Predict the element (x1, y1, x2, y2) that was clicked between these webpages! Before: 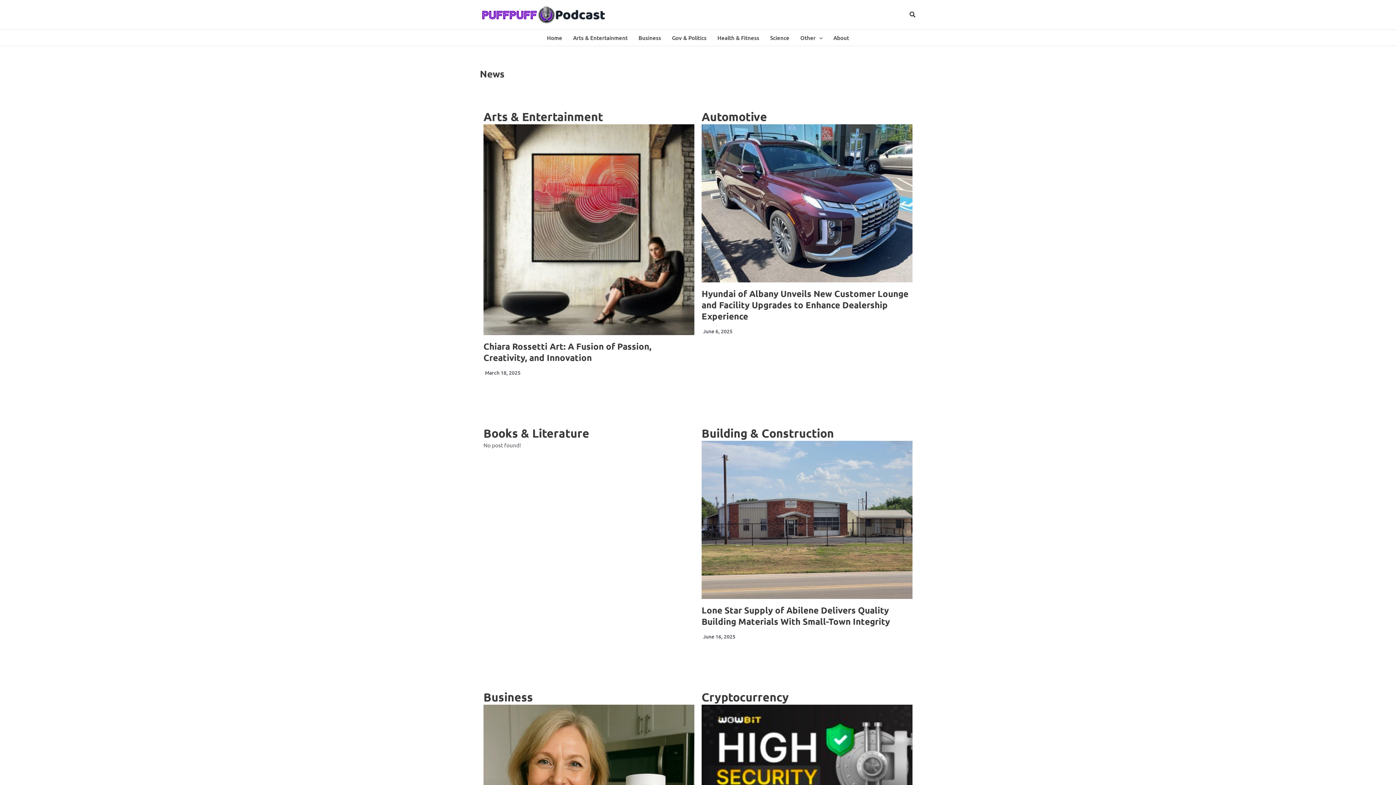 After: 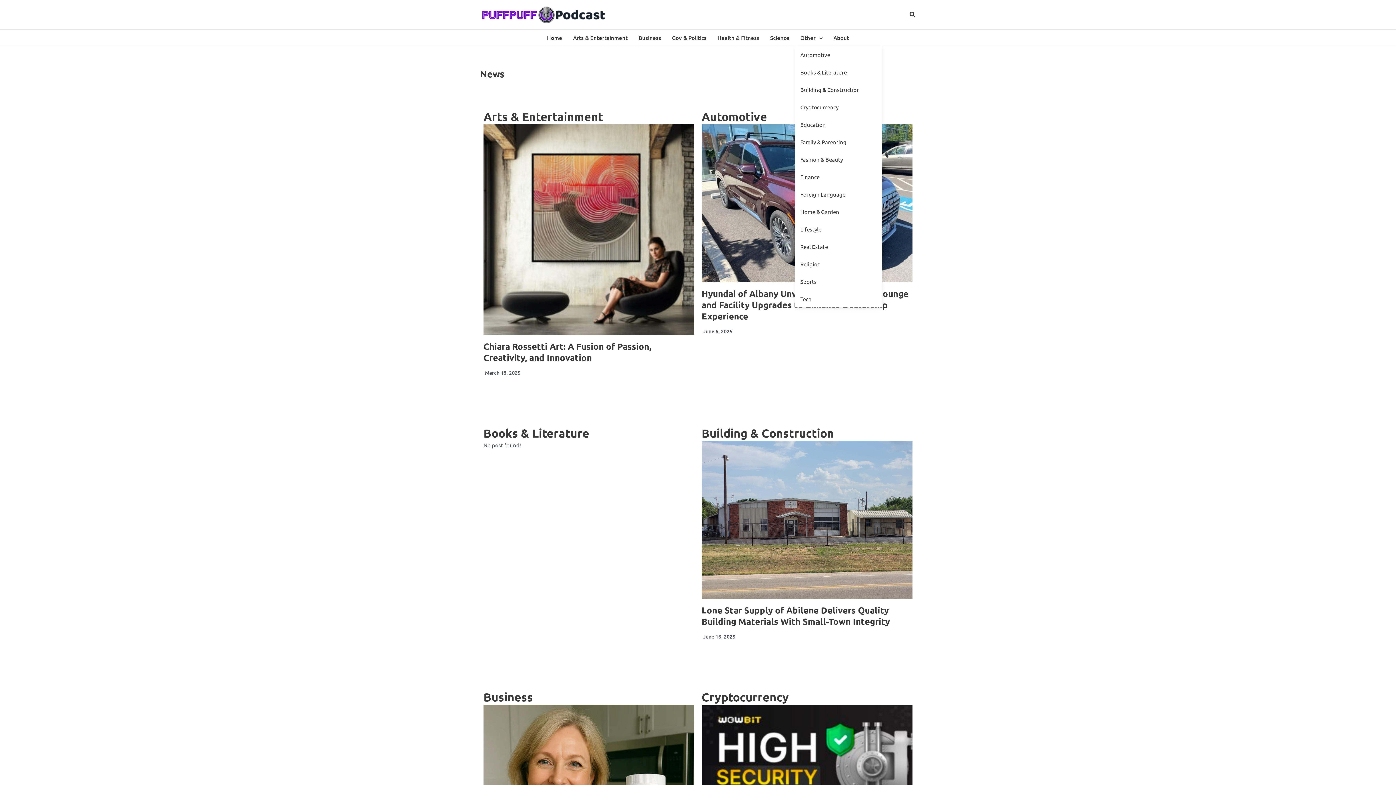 Action: label: Other bbox: (795, 29, 828, 45)